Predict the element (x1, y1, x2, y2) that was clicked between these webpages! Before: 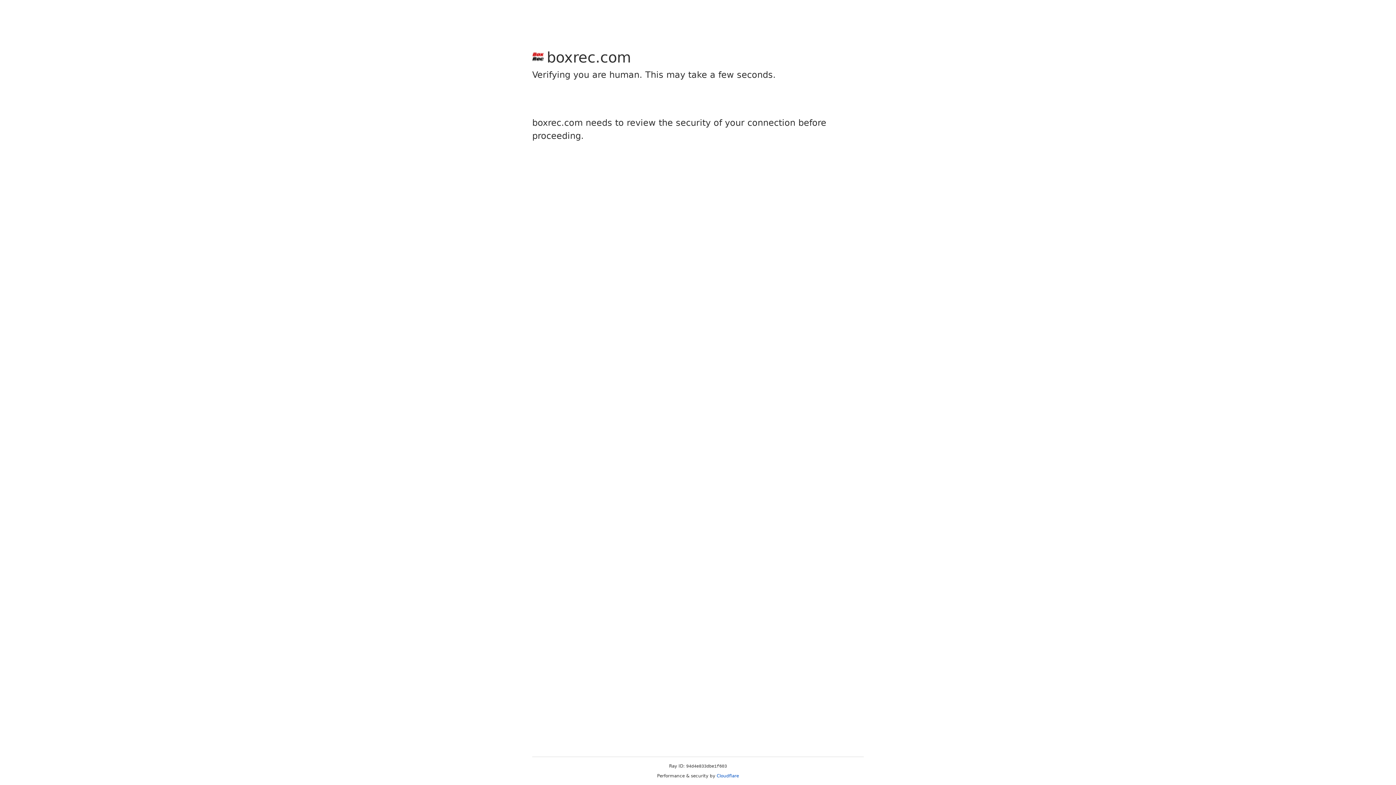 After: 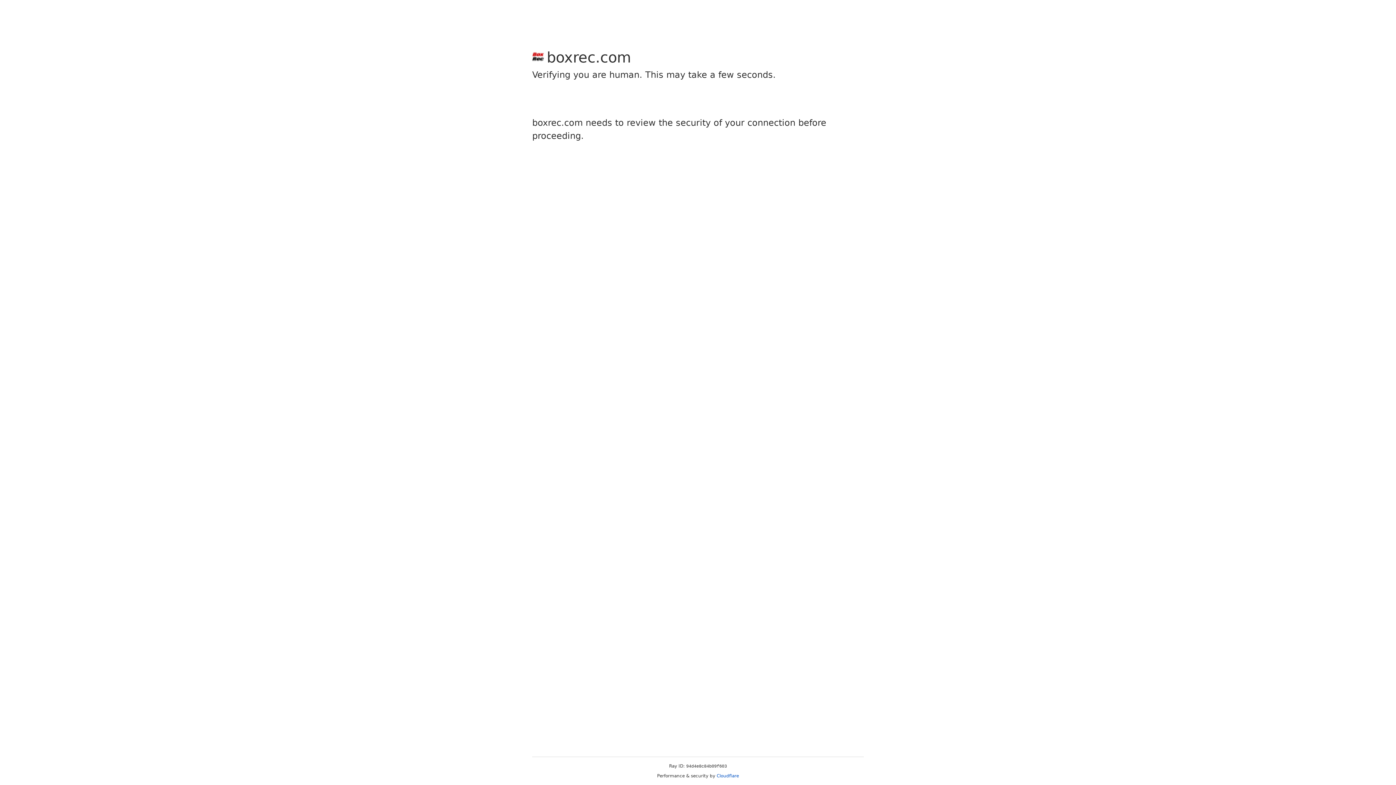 Action: bbox: (716, 773, 739, 778) label: Cloudflare